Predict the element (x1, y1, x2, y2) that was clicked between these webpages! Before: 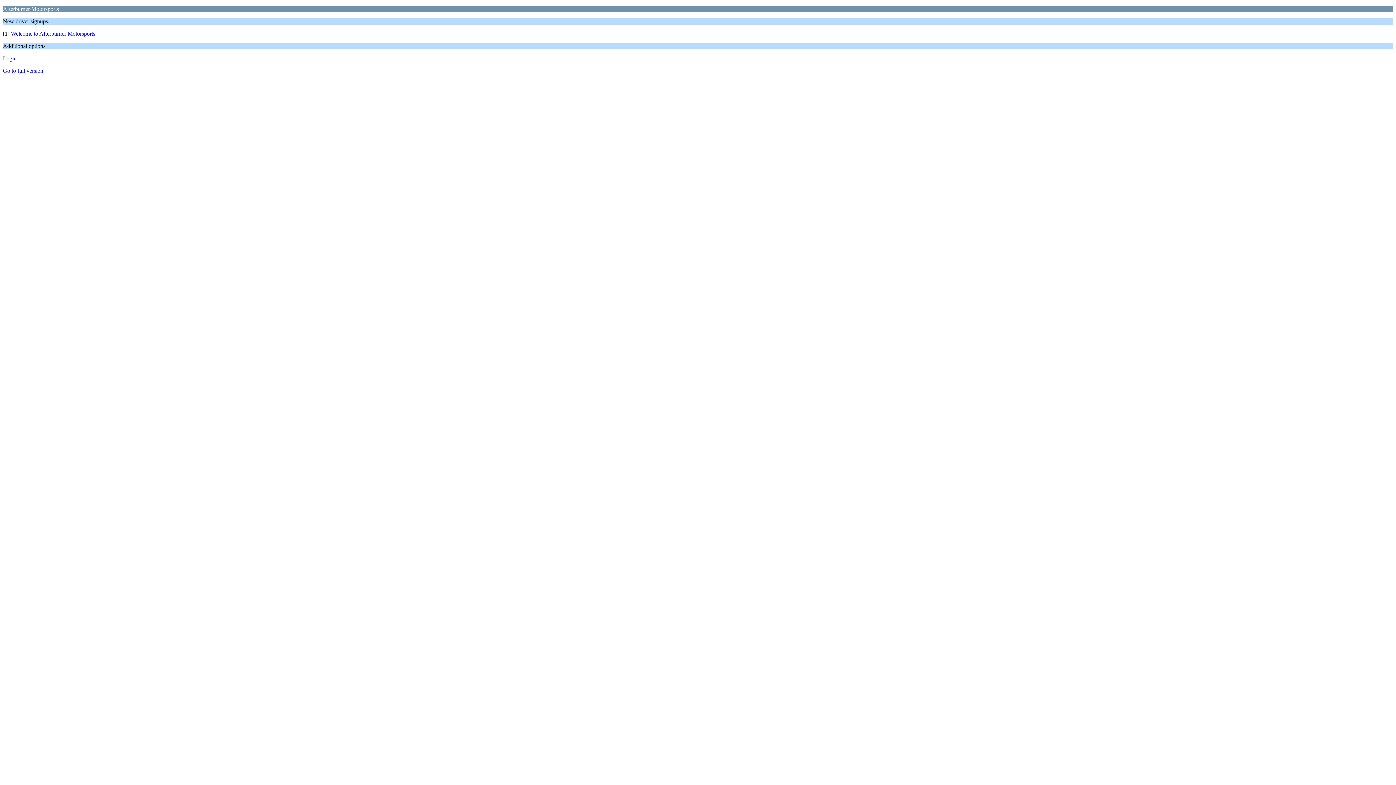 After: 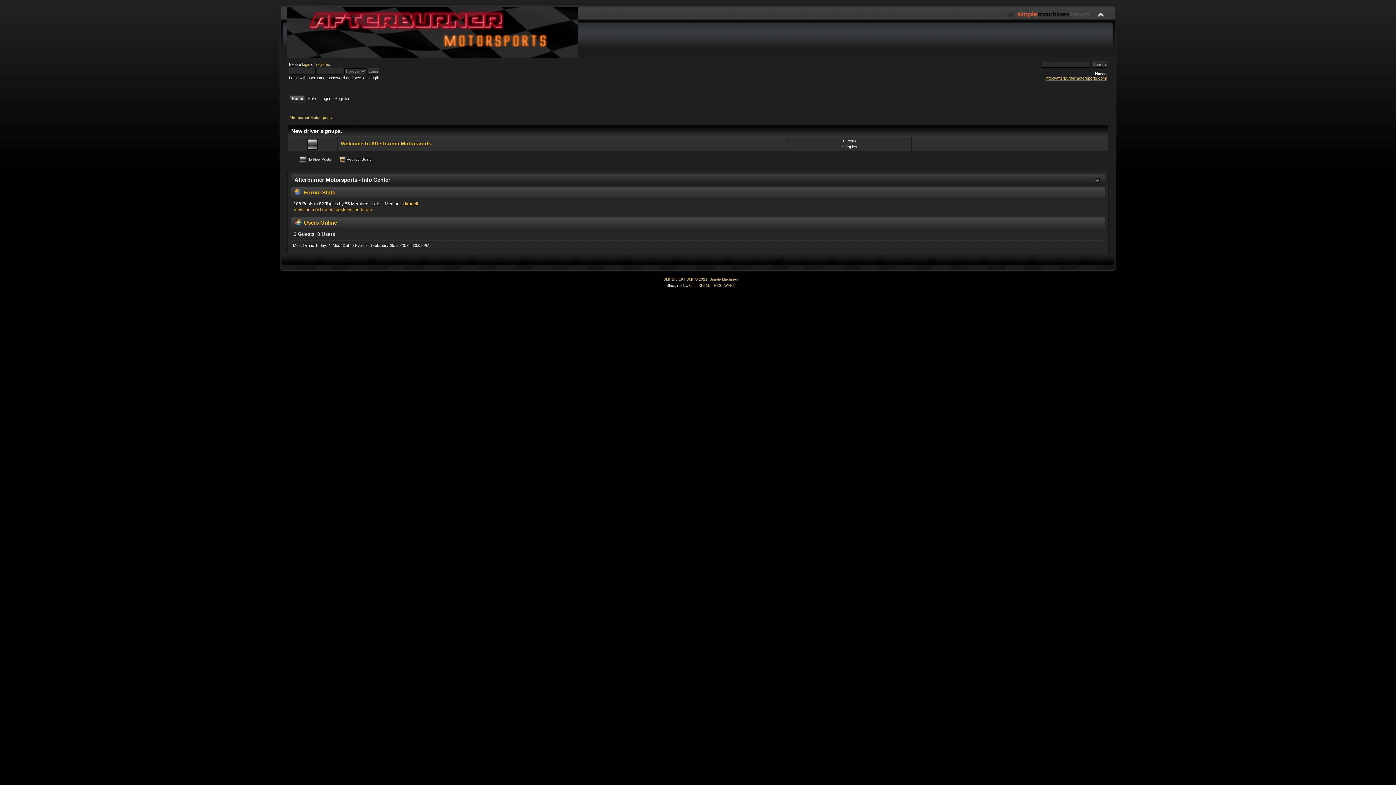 Action: bbox: (2, 67, 43, 73) label: Go to full version